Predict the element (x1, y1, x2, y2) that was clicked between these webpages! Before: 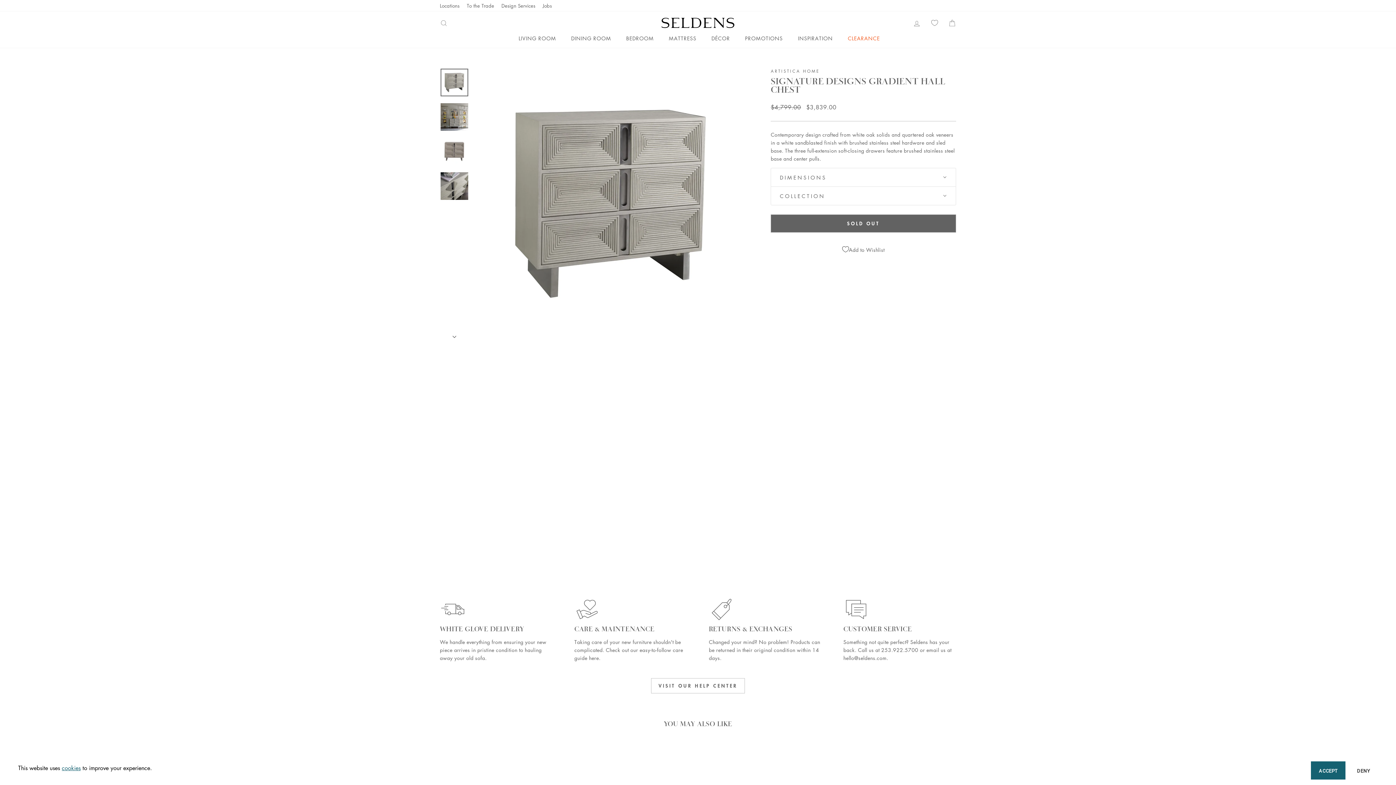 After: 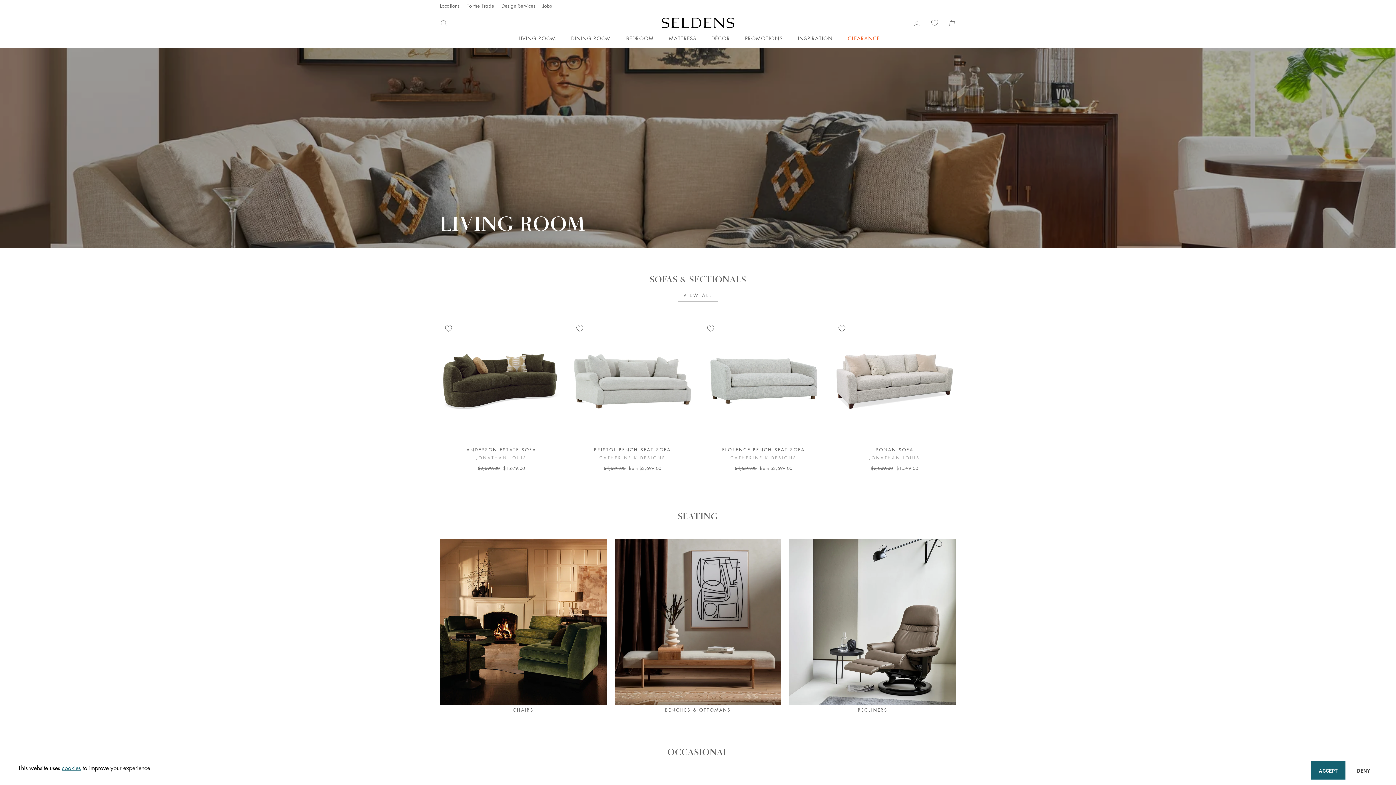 Action: bbox: (510, 31, 561, 45) label: LIVING ROOM